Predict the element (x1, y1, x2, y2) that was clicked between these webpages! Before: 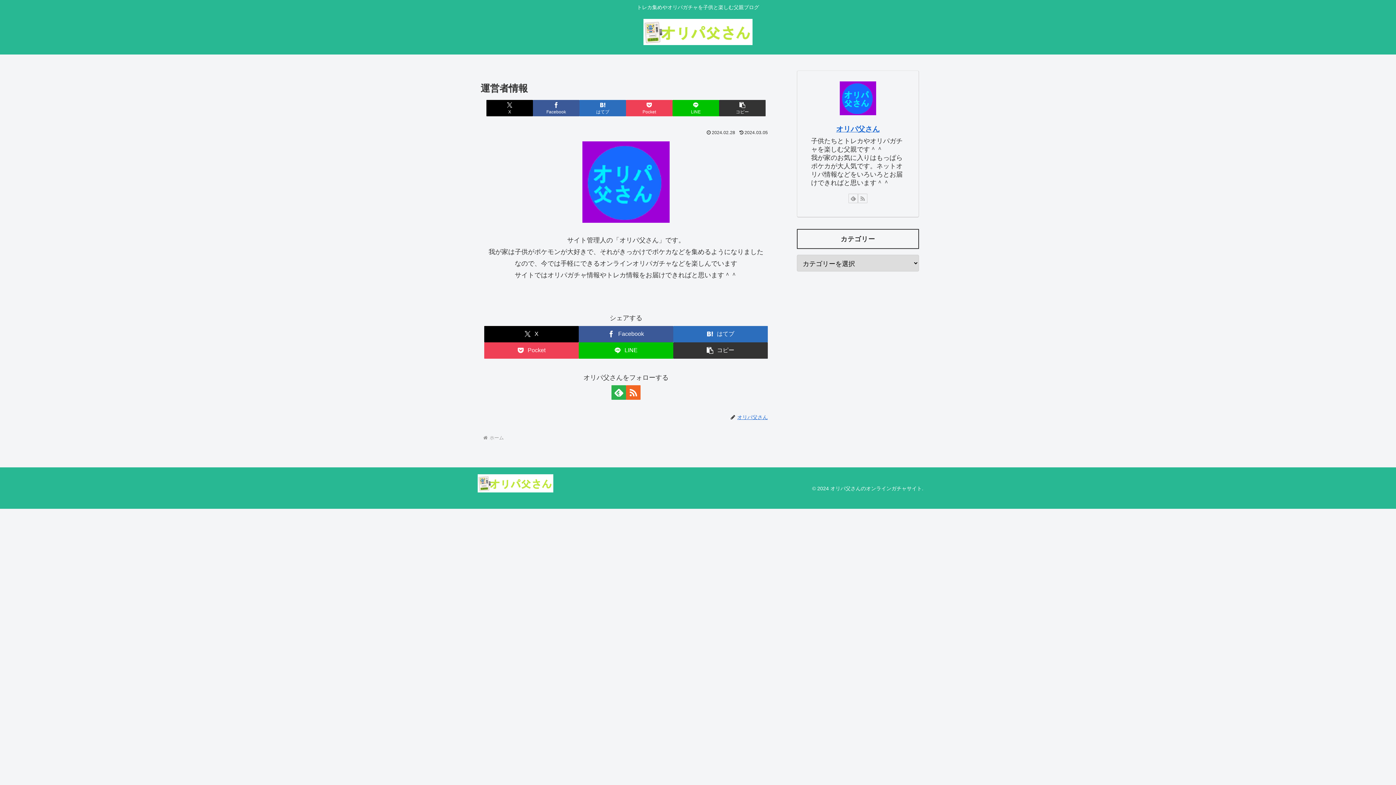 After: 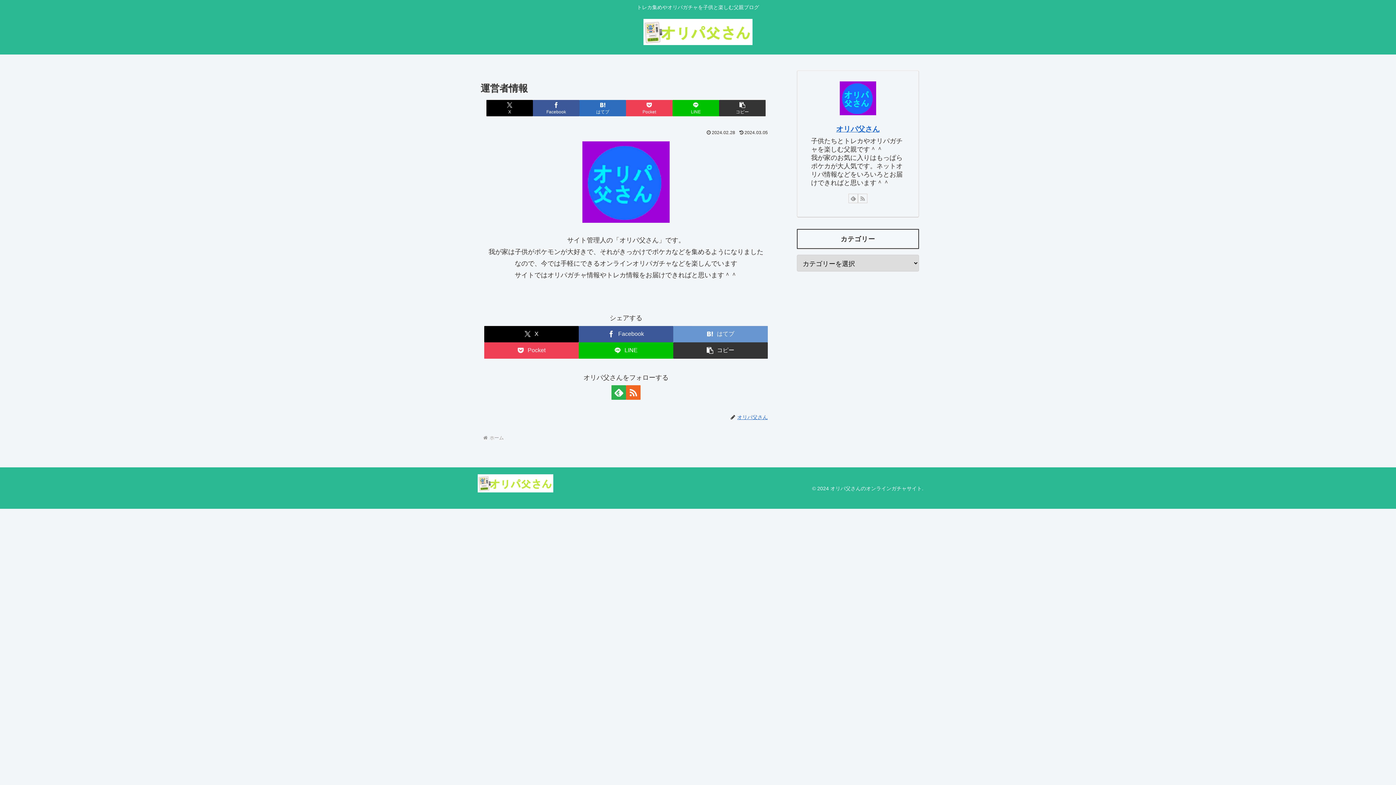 Action: bbox: (673, 326, 768, 342) label: はてブでブックマーク